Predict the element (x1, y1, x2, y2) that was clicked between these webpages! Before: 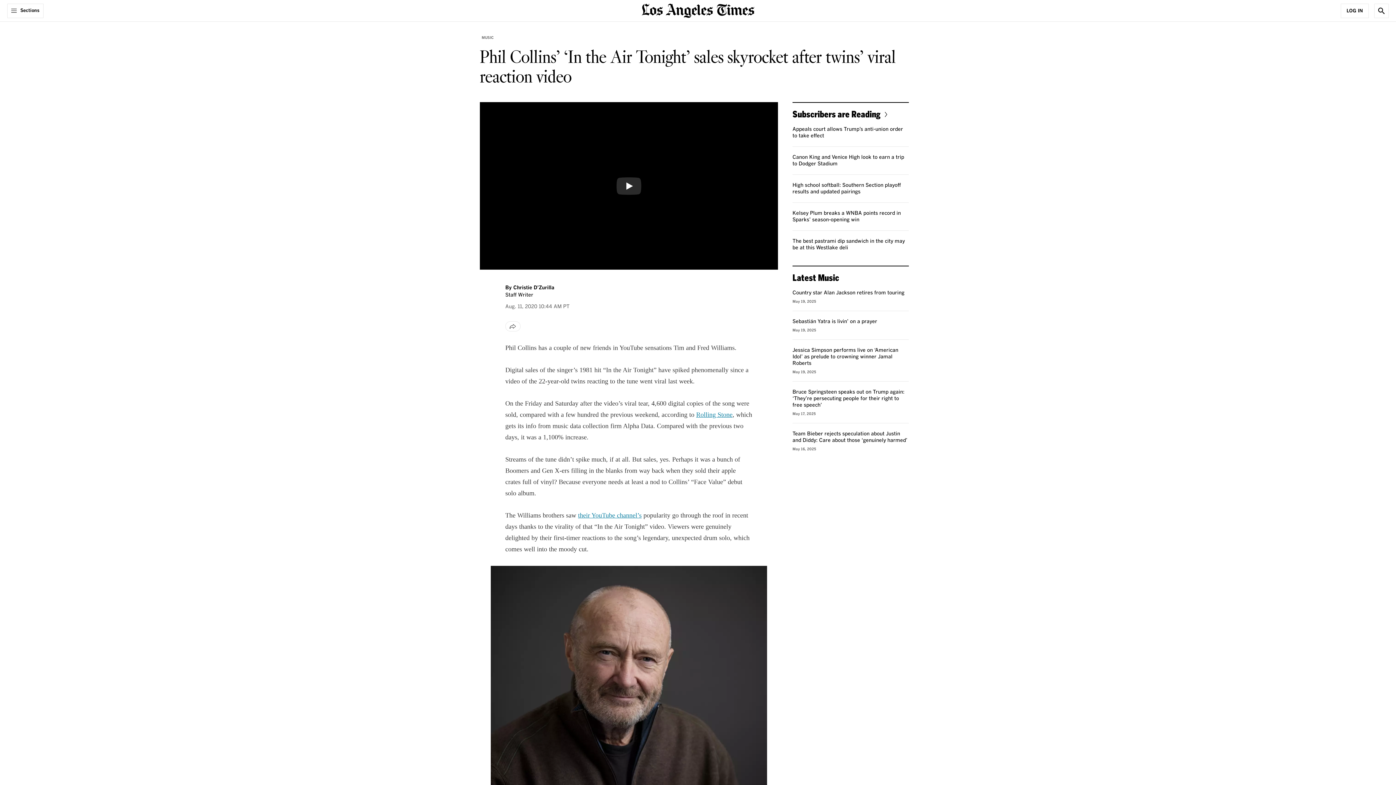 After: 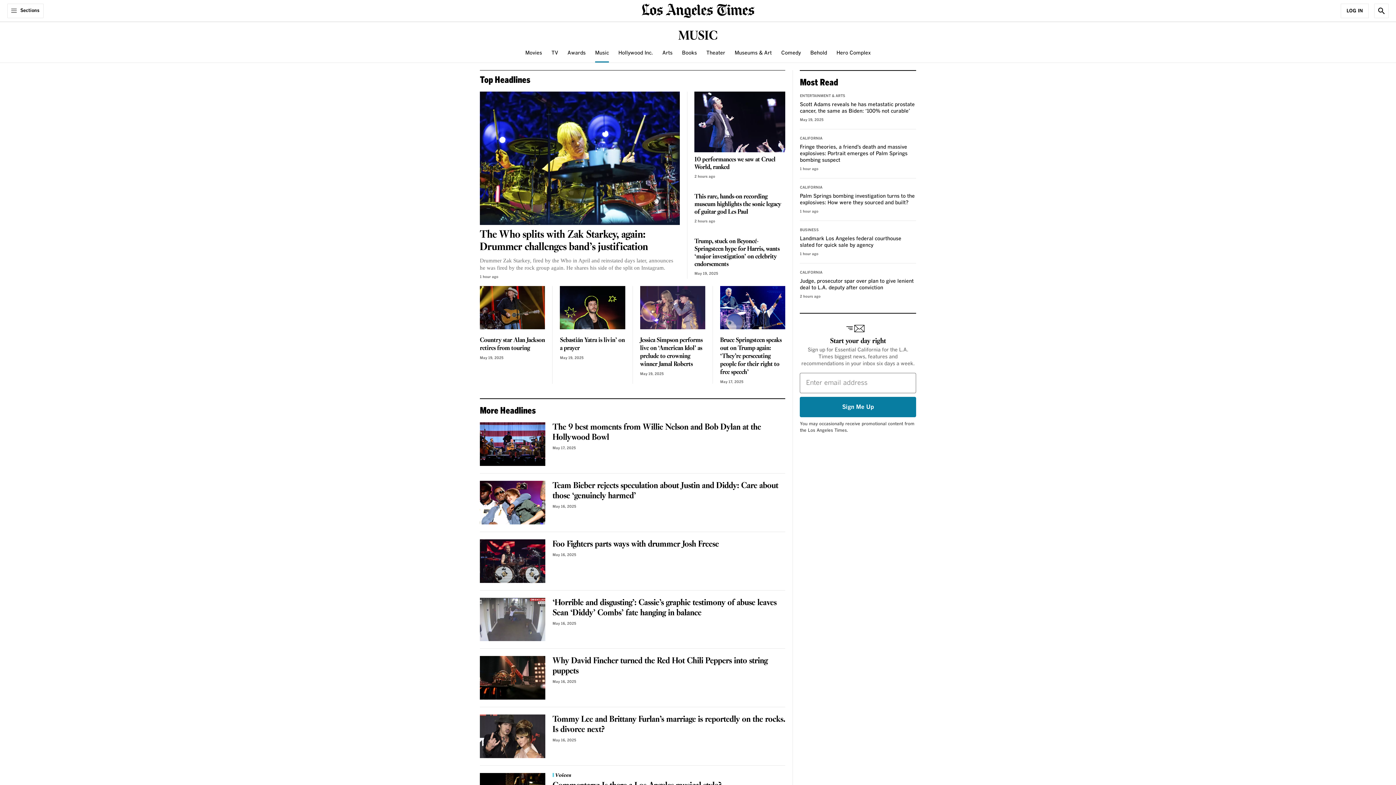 Action: label: MUSIC bbox: (480, 33, 495, 41)